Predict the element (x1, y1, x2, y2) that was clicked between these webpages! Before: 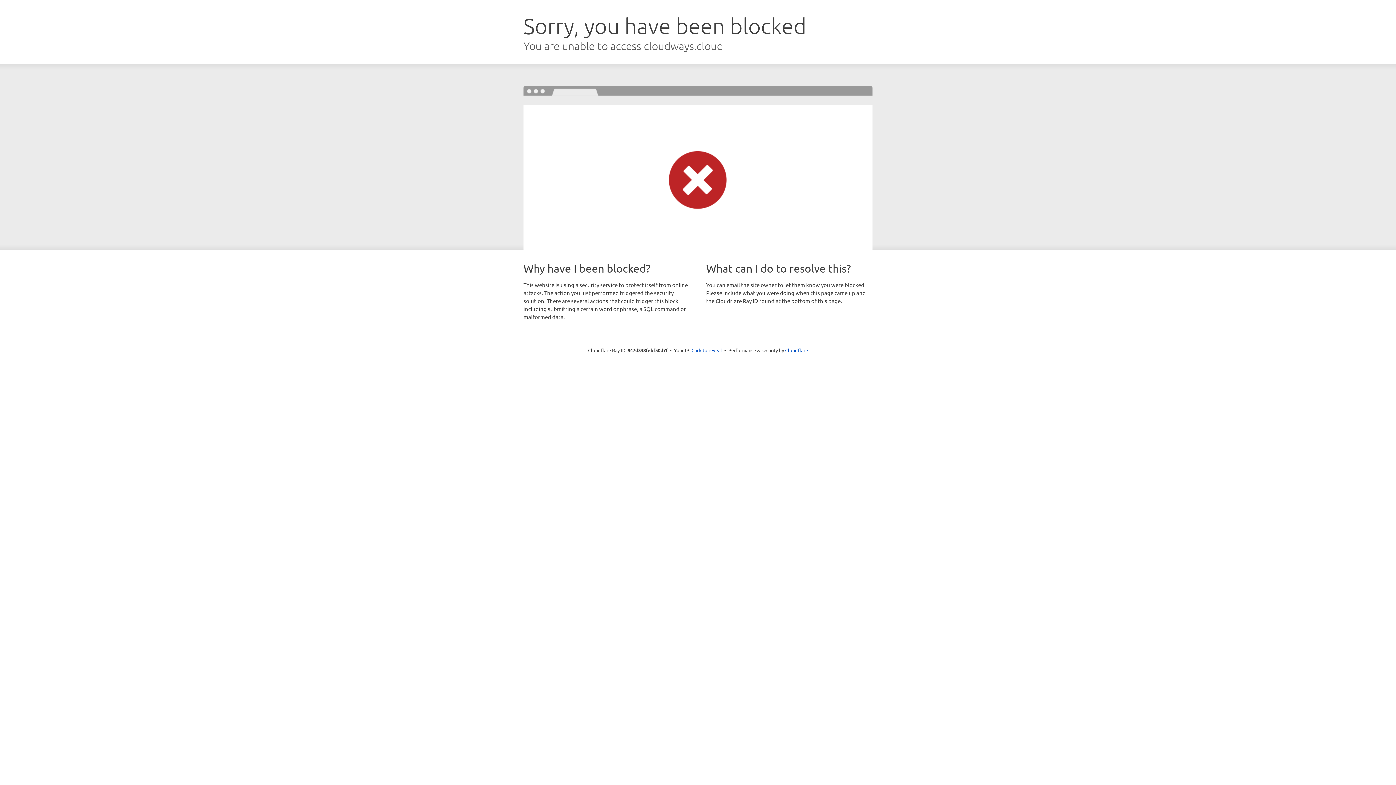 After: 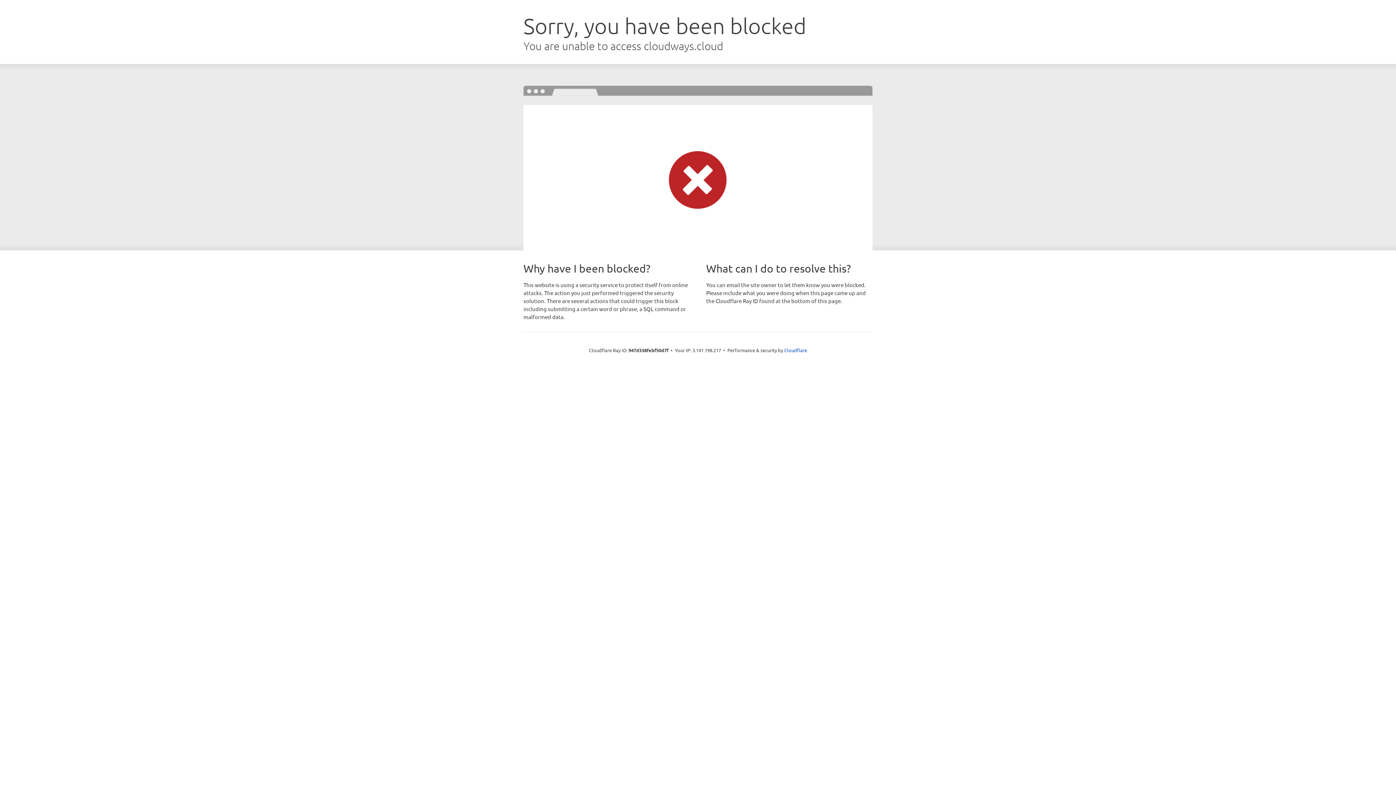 Action: bbox: (691, 346, 722, 353) label: Click to reveal